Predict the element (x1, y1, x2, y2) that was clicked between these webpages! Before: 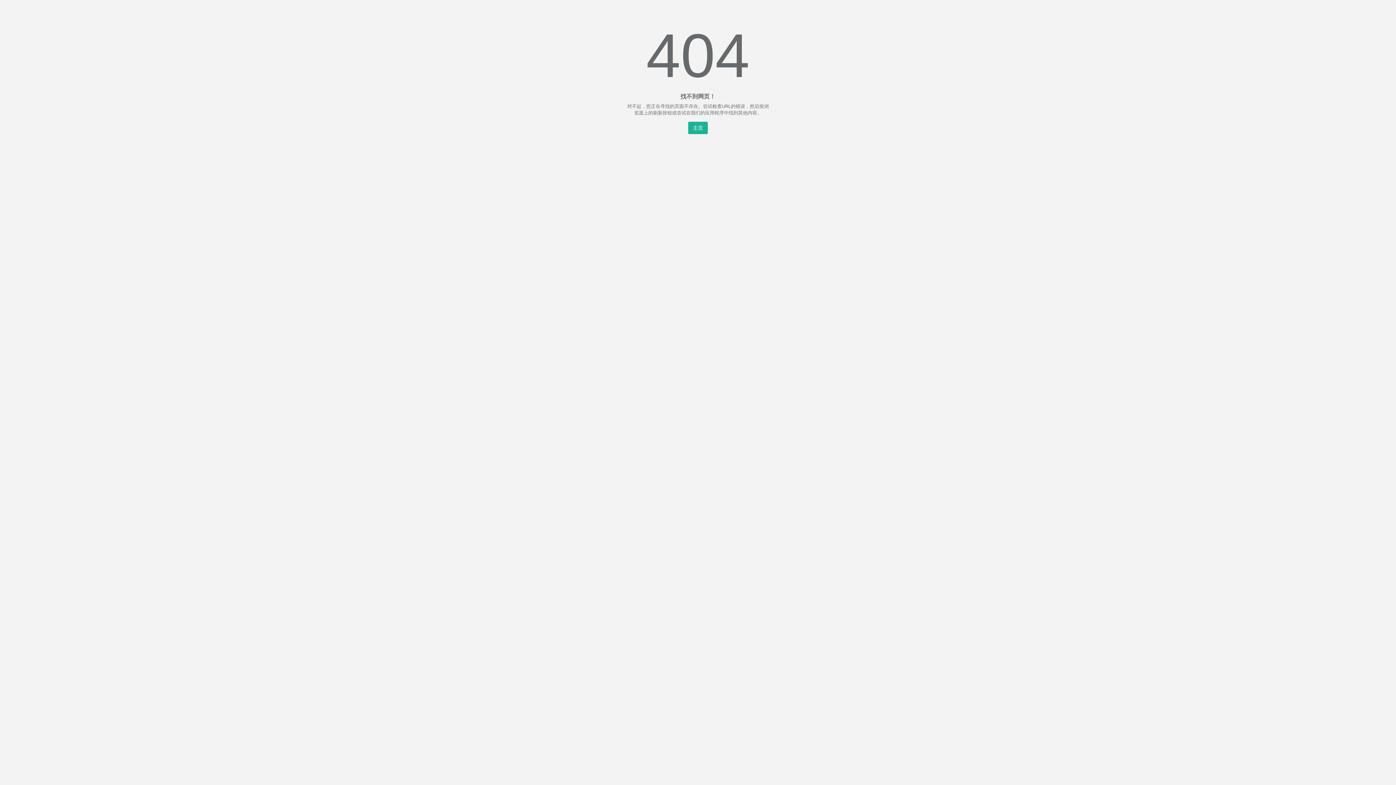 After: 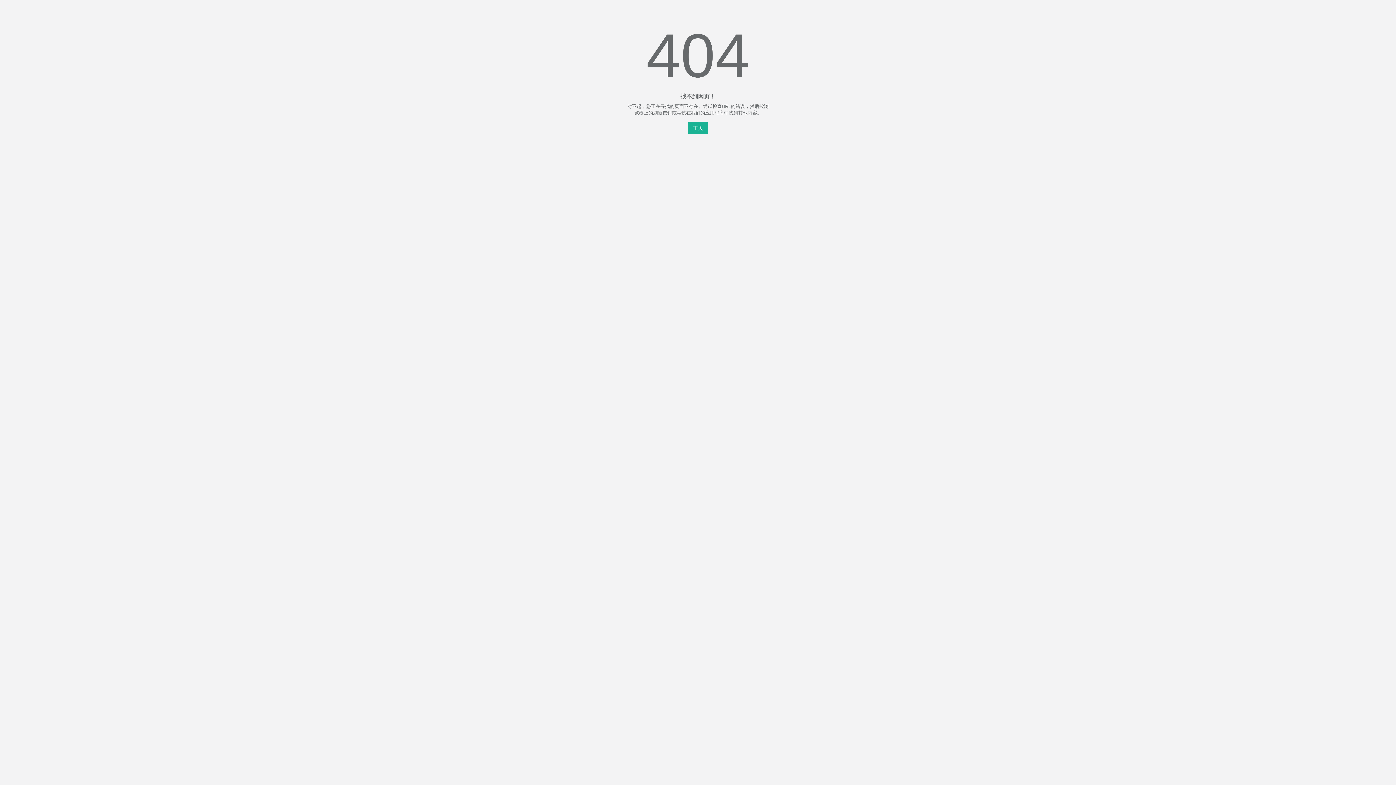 Action: bbox: (688, 121, 708, 134) label: 主页